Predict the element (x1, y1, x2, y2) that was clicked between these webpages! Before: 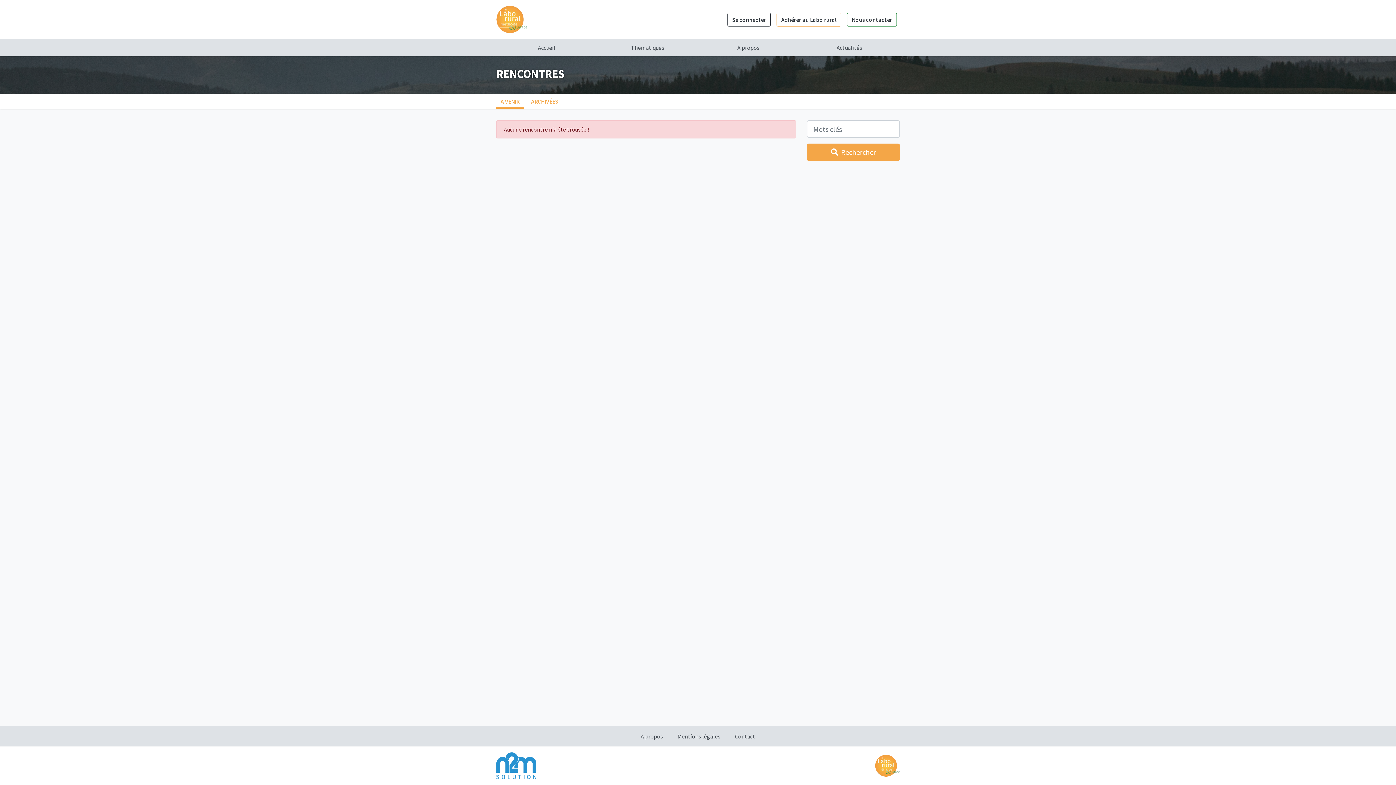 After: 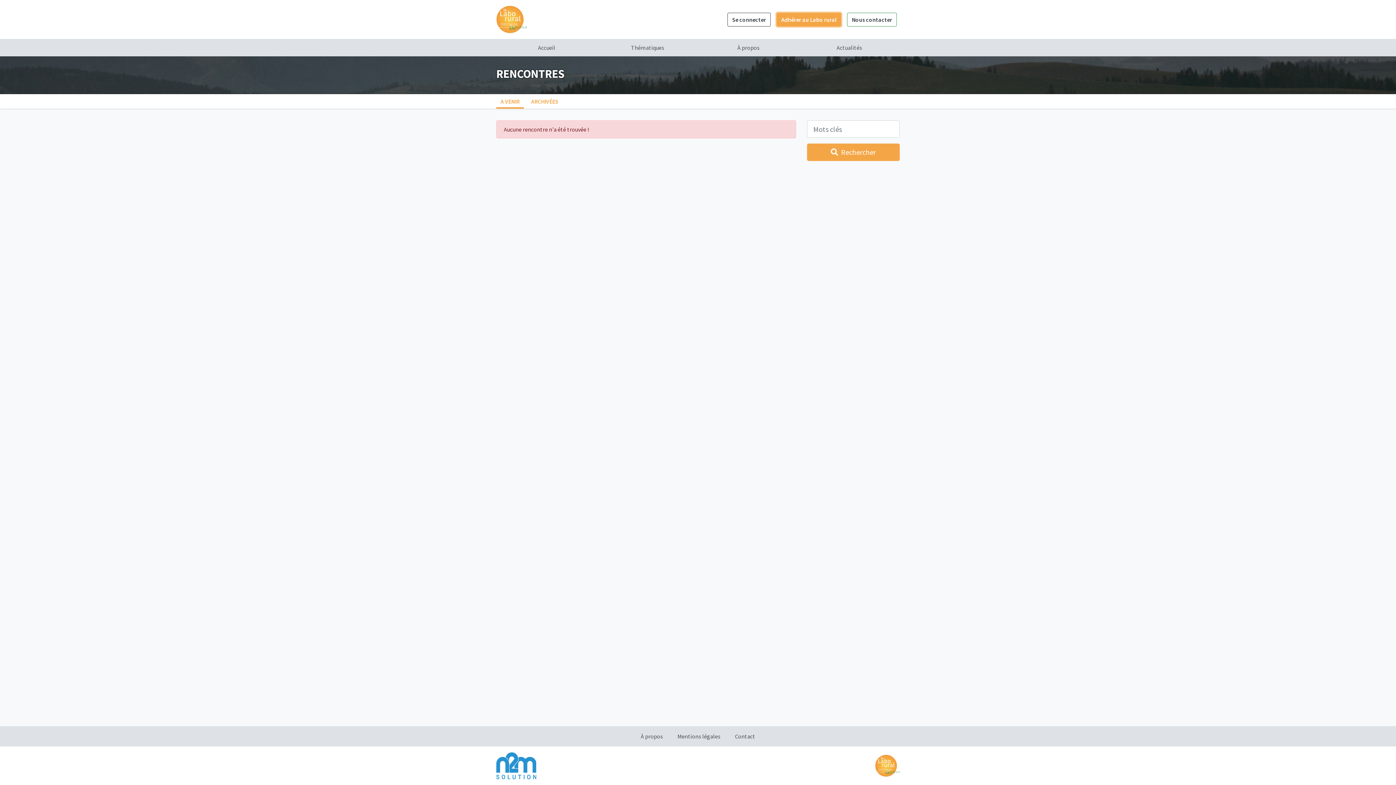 Action: label: Adhérer au Labo rural bbox: (776, 12, 841, 26)